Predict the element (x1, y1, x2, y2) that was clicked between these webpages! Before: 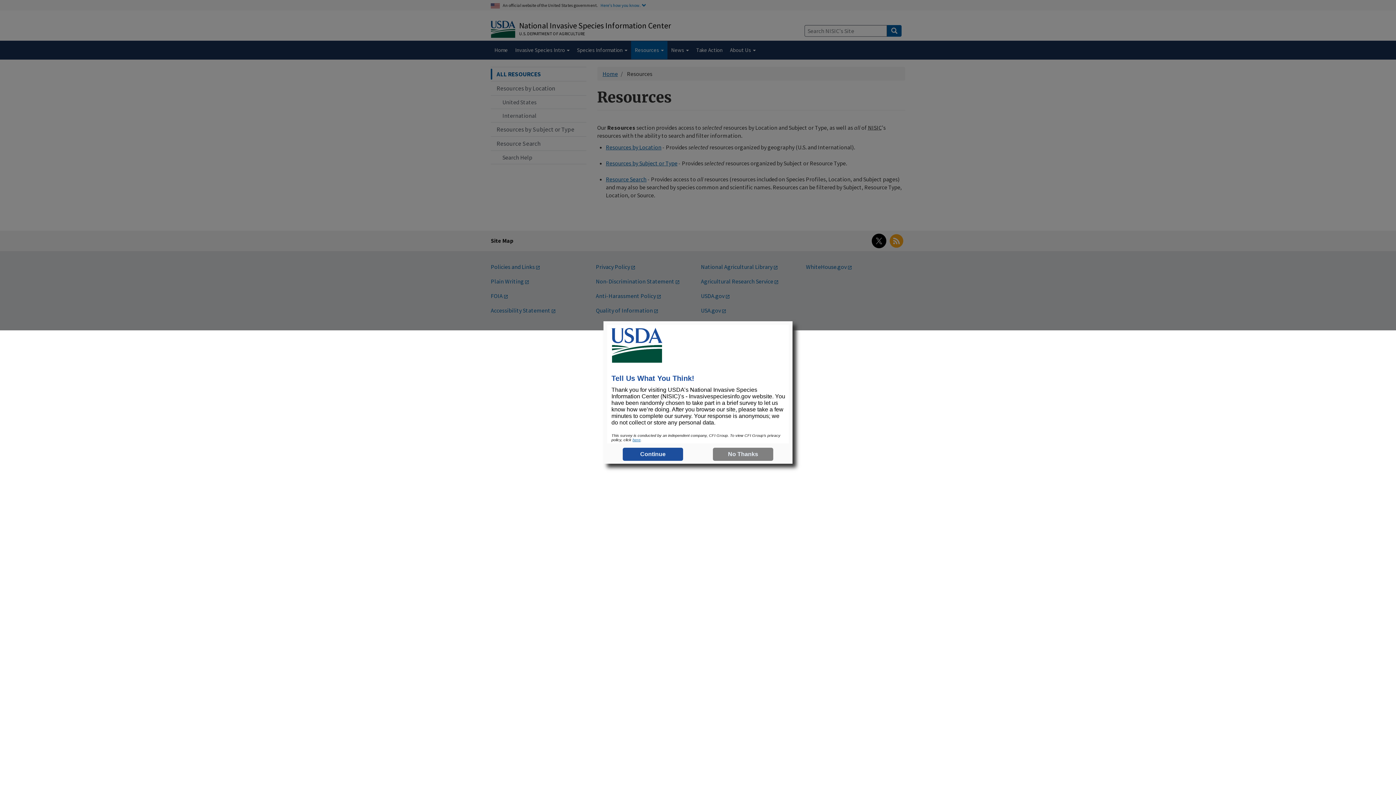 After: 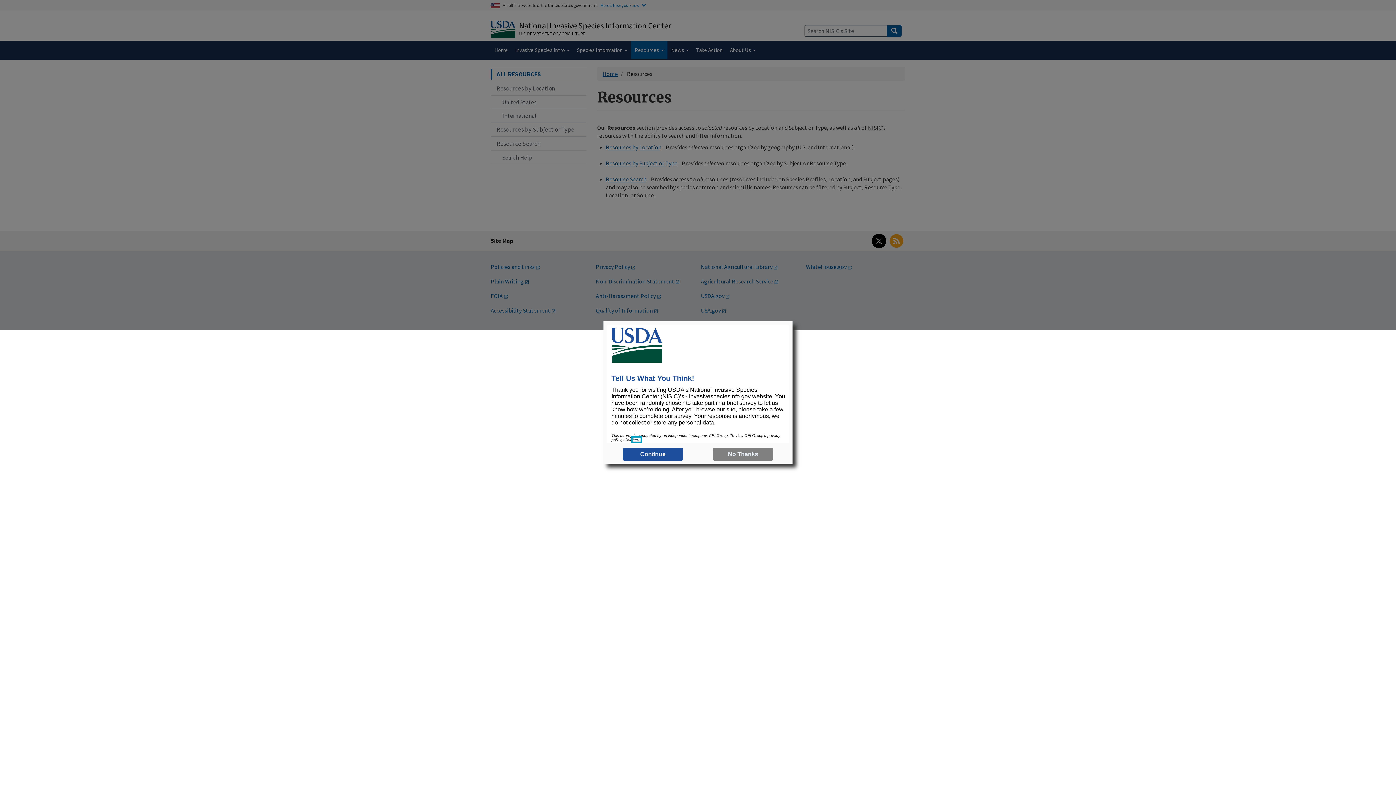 Action: bbox: (632, 437, 640, 442) label: here